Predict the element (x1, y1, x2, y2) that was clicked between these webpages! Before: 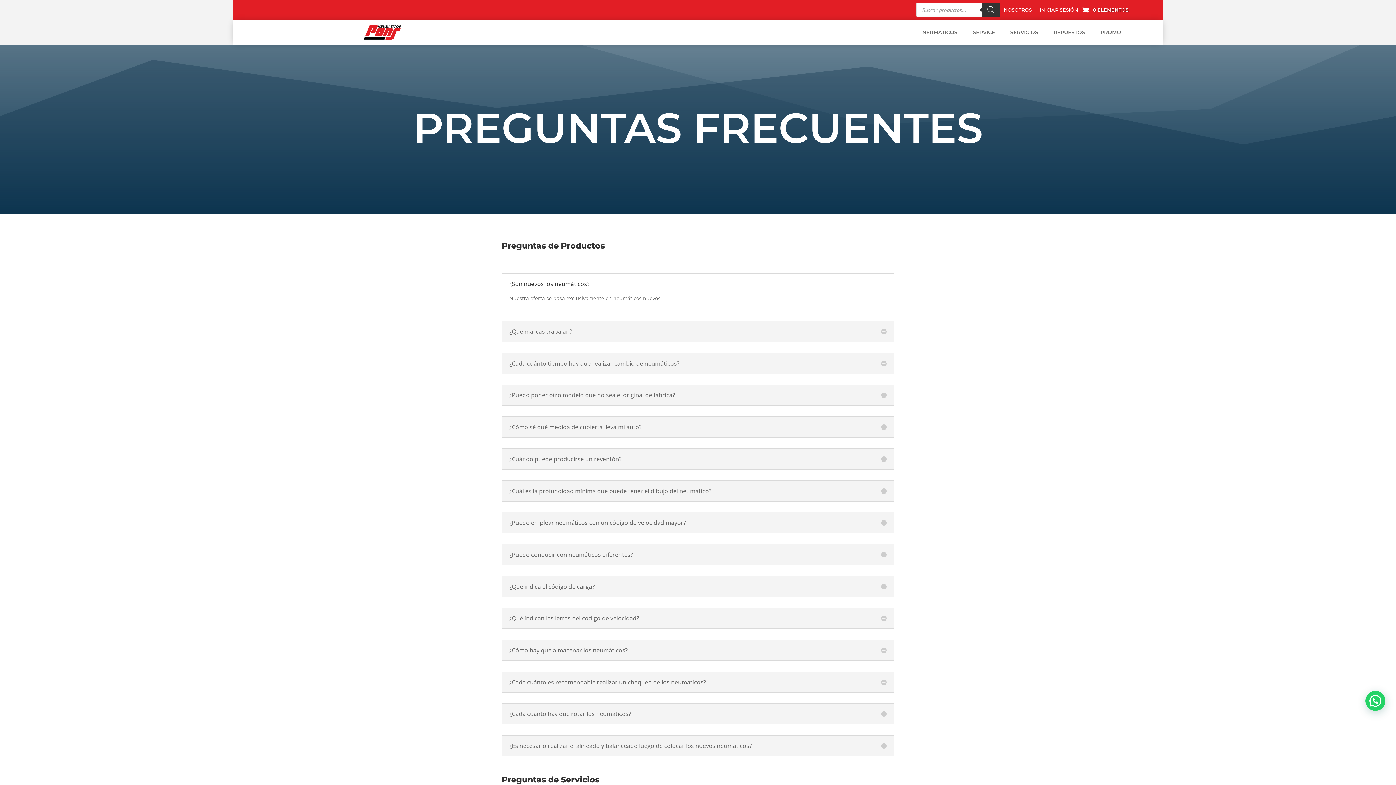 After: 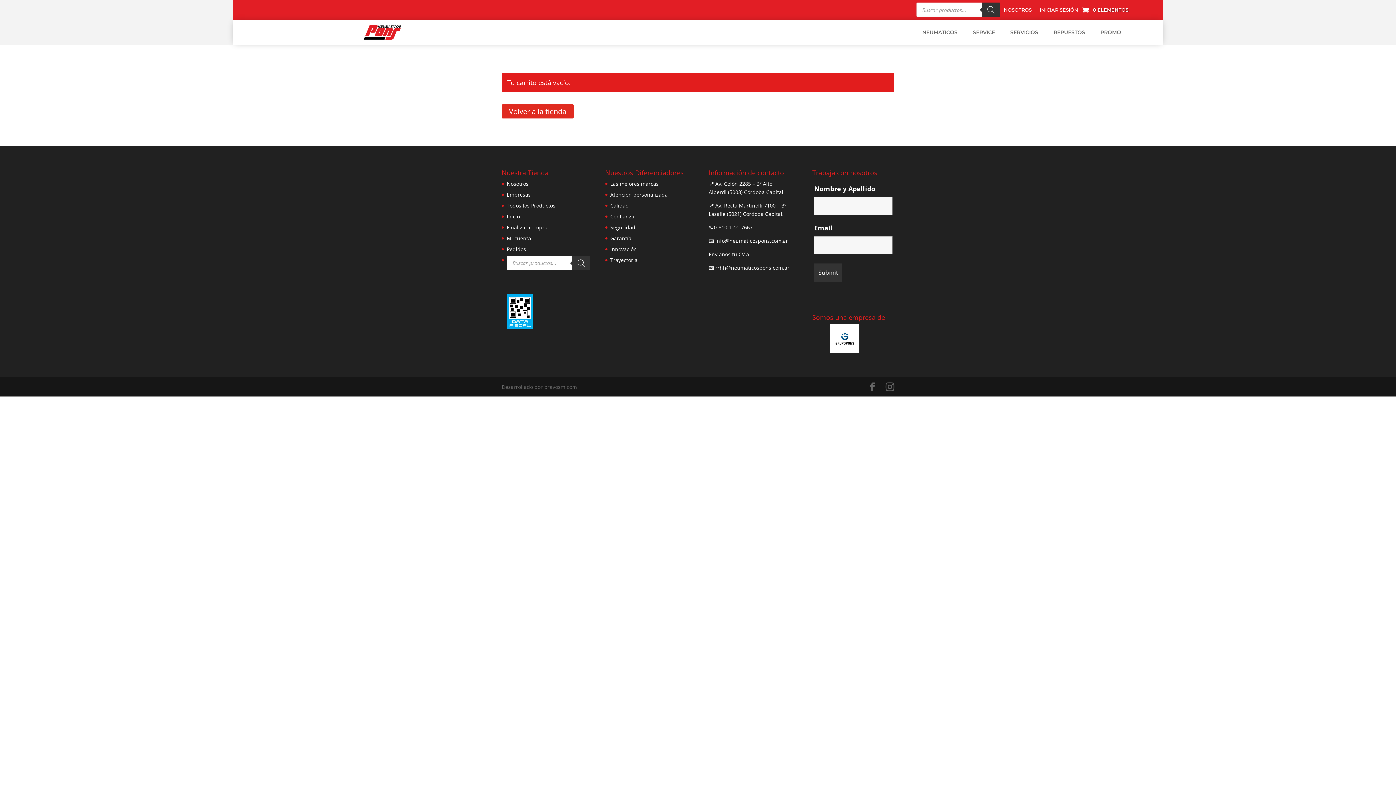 Action: bbox: (1082, 2, 1128, 17) label: 0 ELEMENTOS